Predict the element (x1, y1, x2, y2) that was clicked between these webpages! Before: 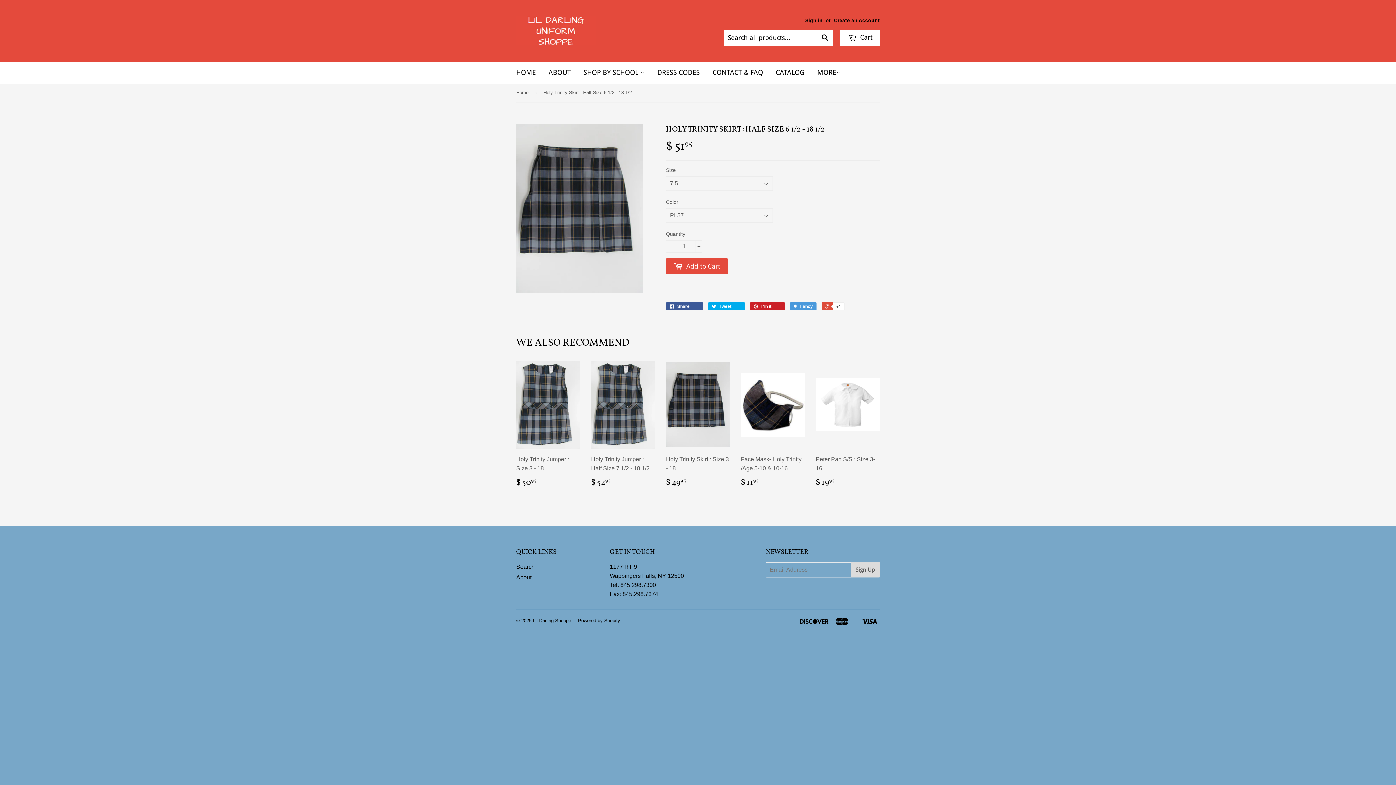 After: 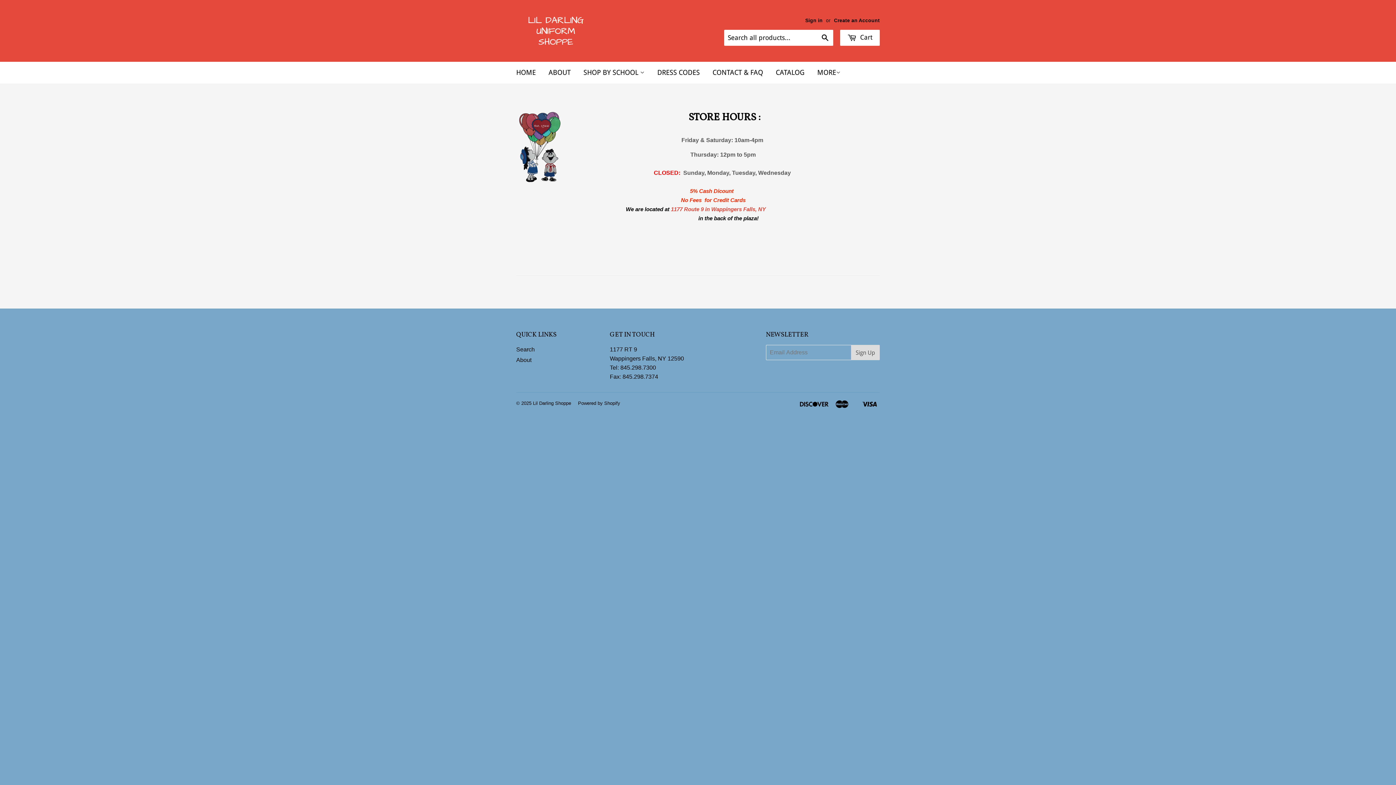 Action: bbox: (510, 61, 541, 83) label: HOME